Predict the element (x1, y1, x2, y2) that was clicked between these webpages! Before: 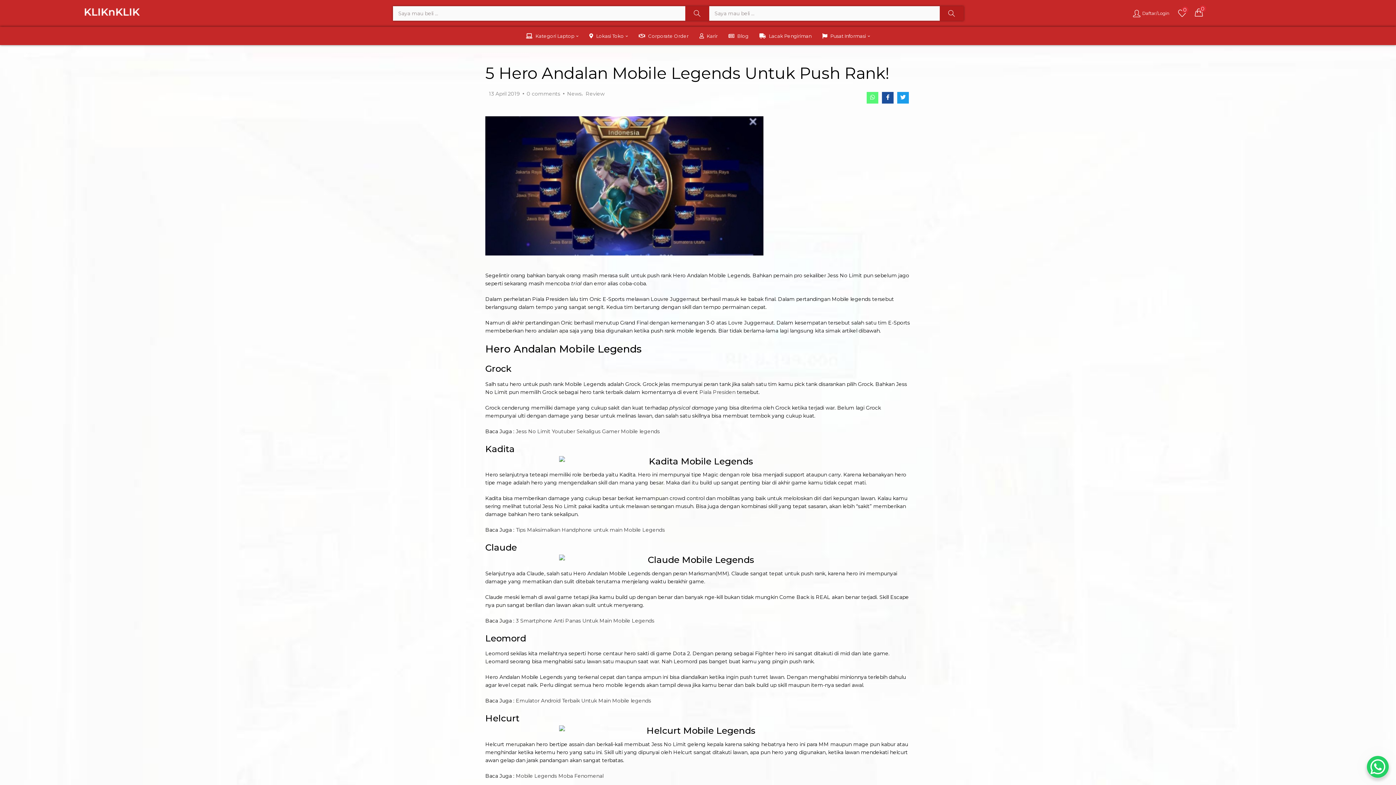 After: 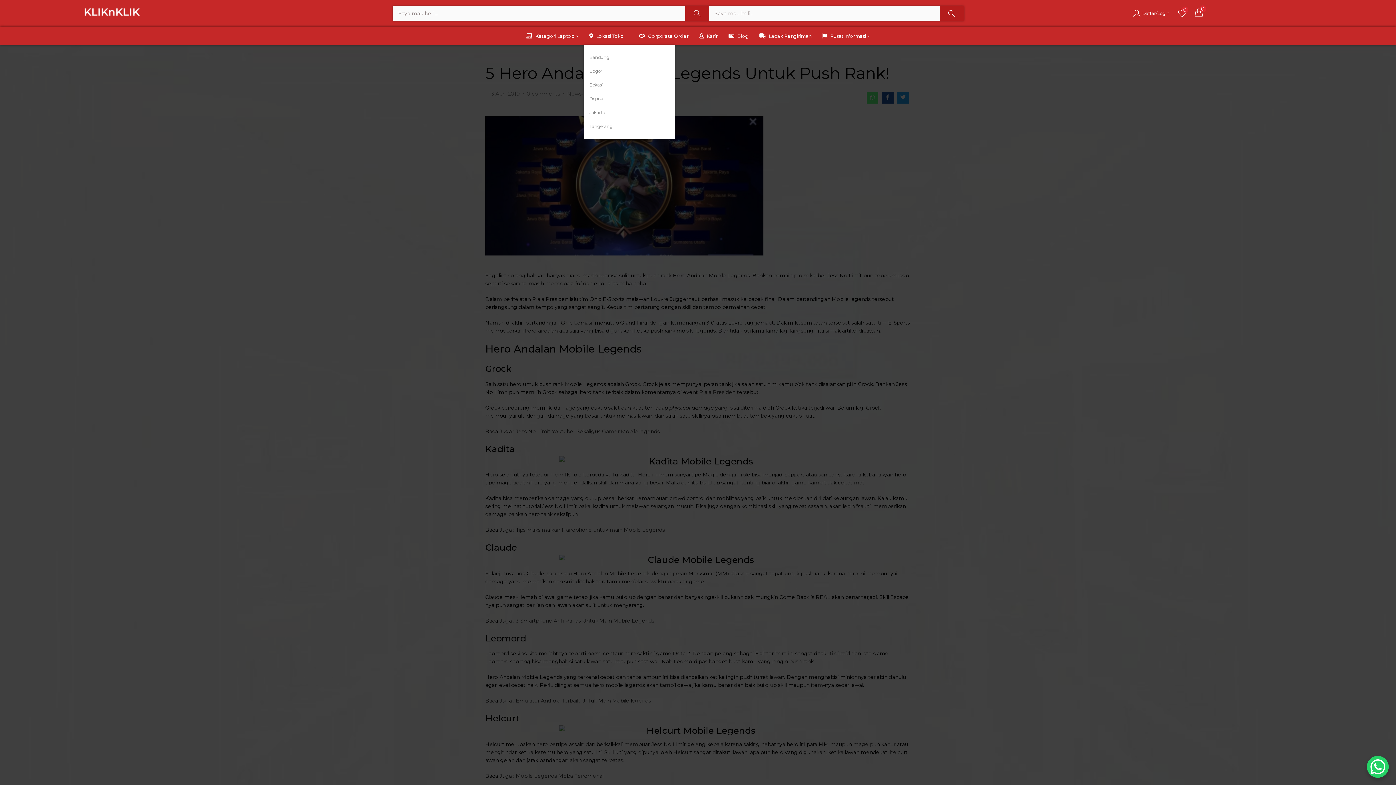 Action: bbox: (584, 26, 633, 45) label: Lokasi Toko 